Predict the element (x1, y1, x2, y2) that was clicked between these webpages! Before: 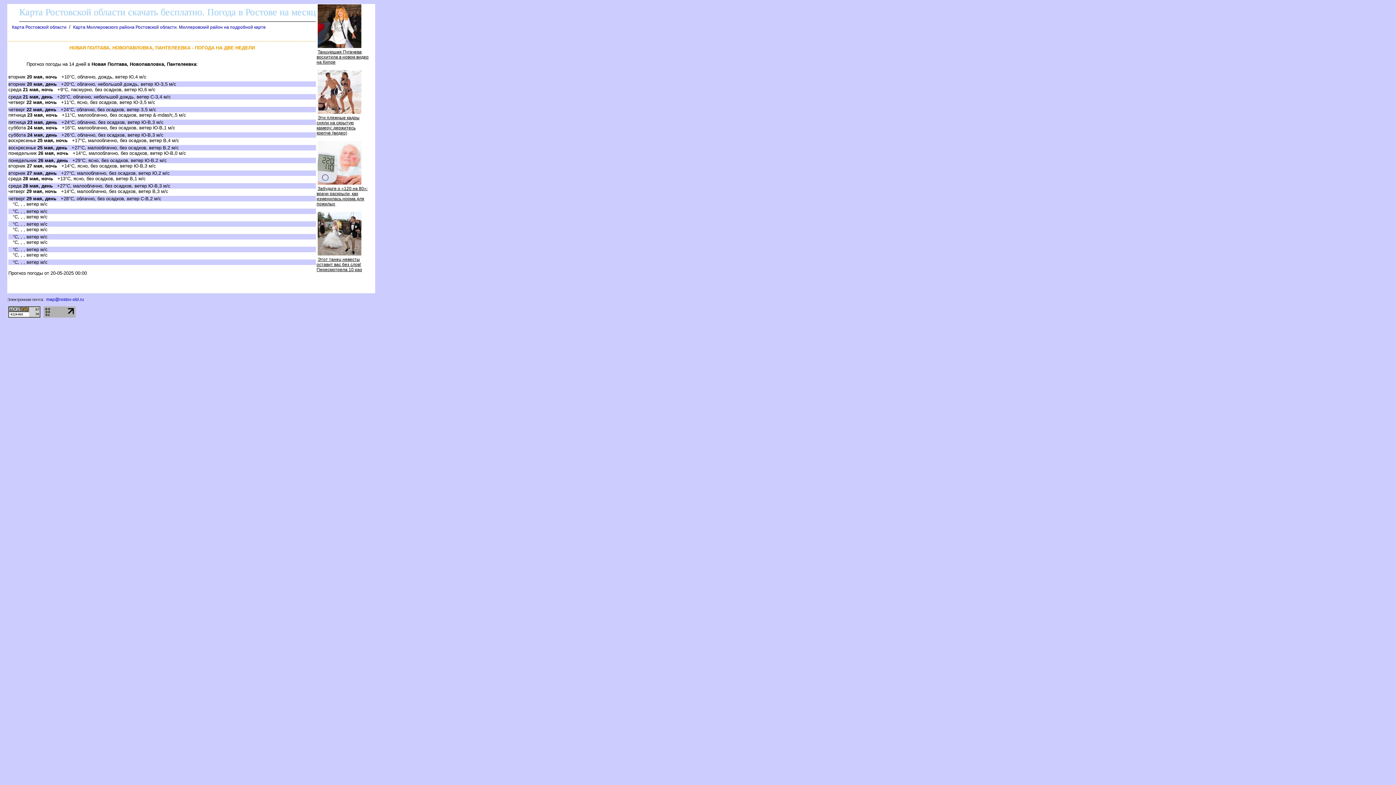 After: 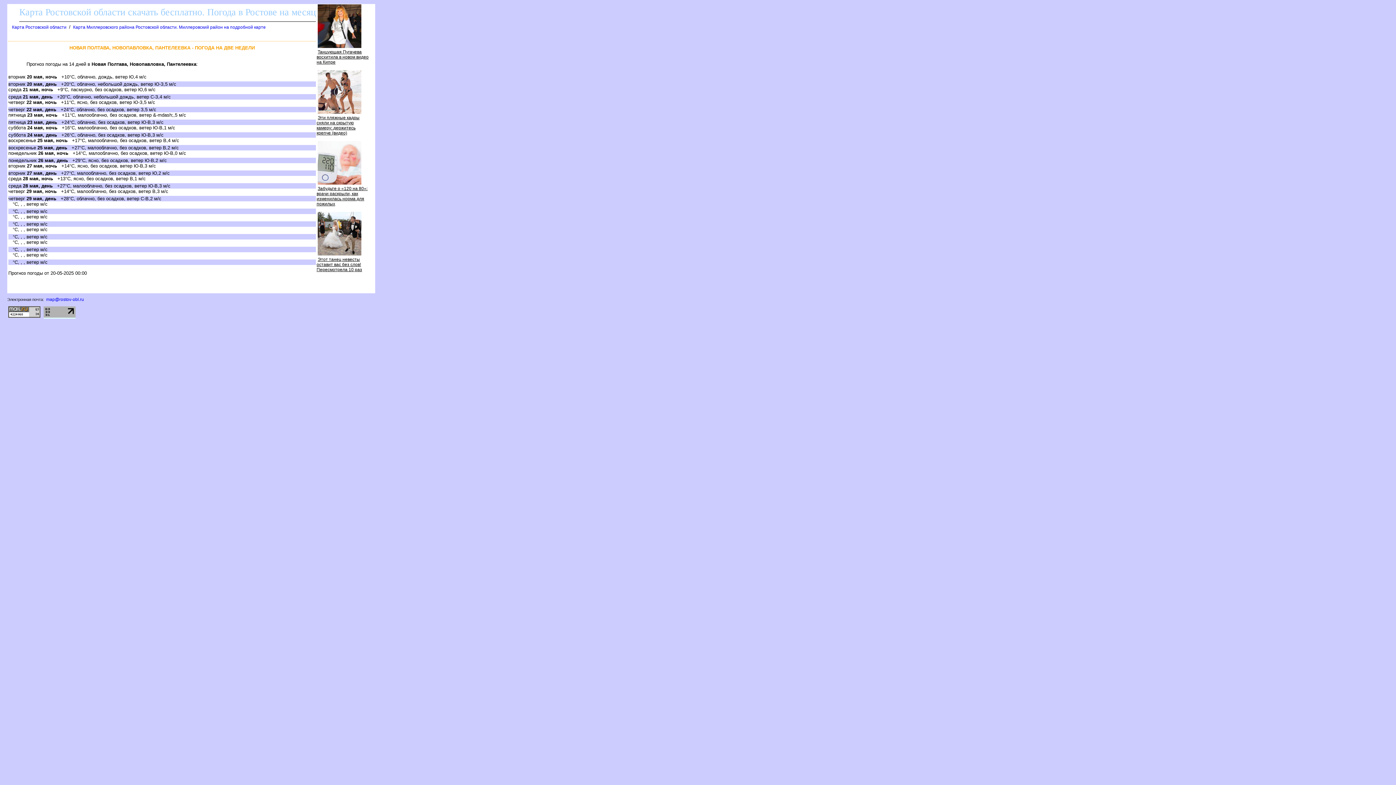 Action: bbox: (43, 313, 75, 318)